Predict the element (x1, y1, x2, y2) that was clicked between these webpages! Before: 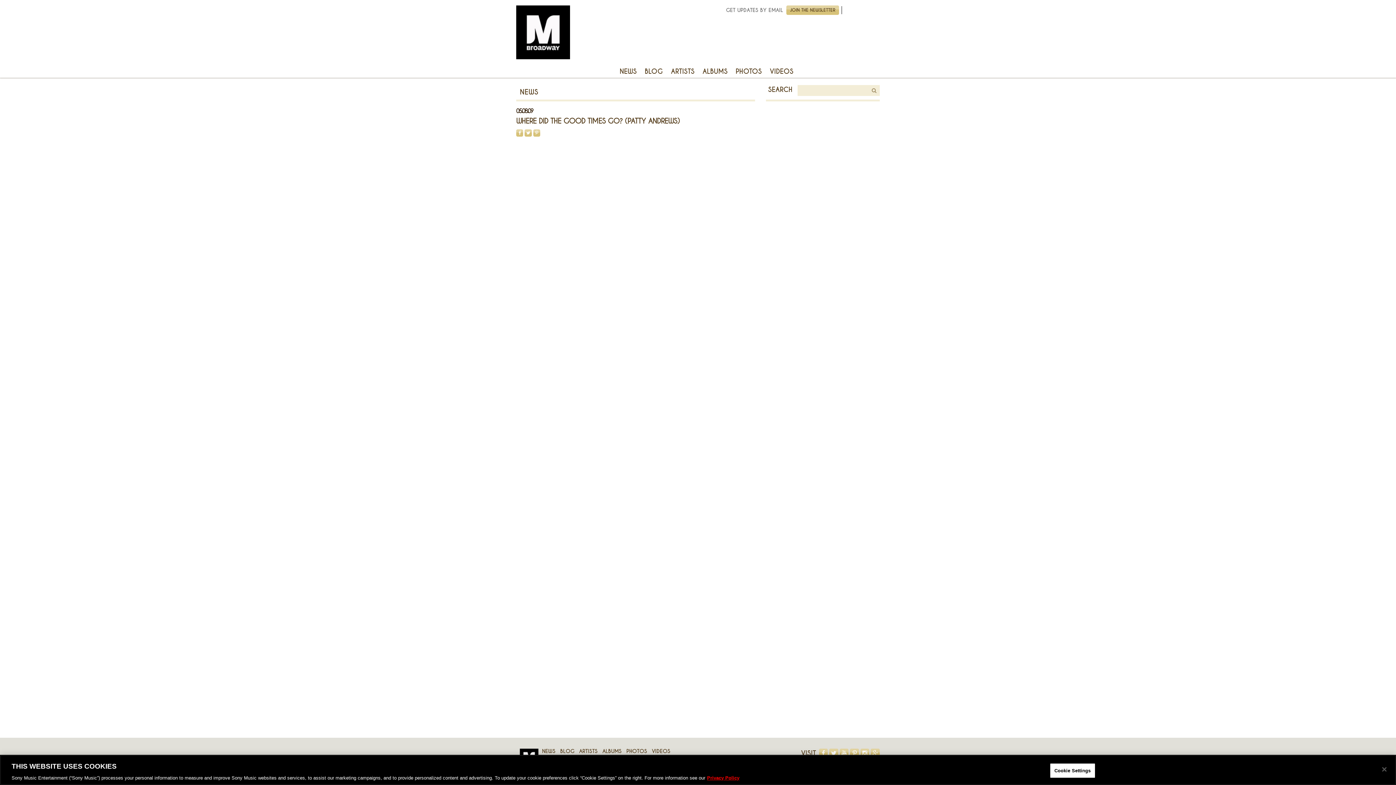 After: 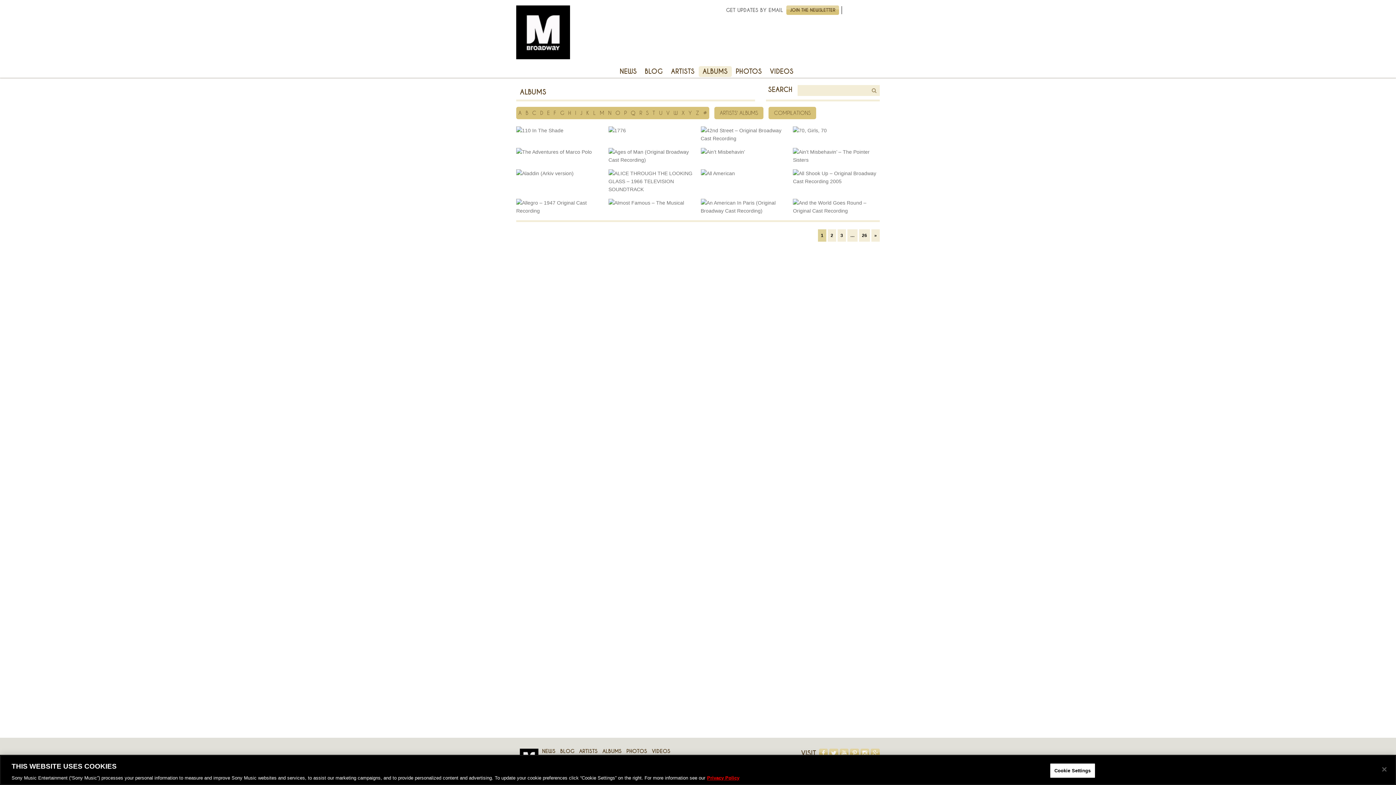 Action: bbox: (602, 748, 621, 754) label: ALBUMS